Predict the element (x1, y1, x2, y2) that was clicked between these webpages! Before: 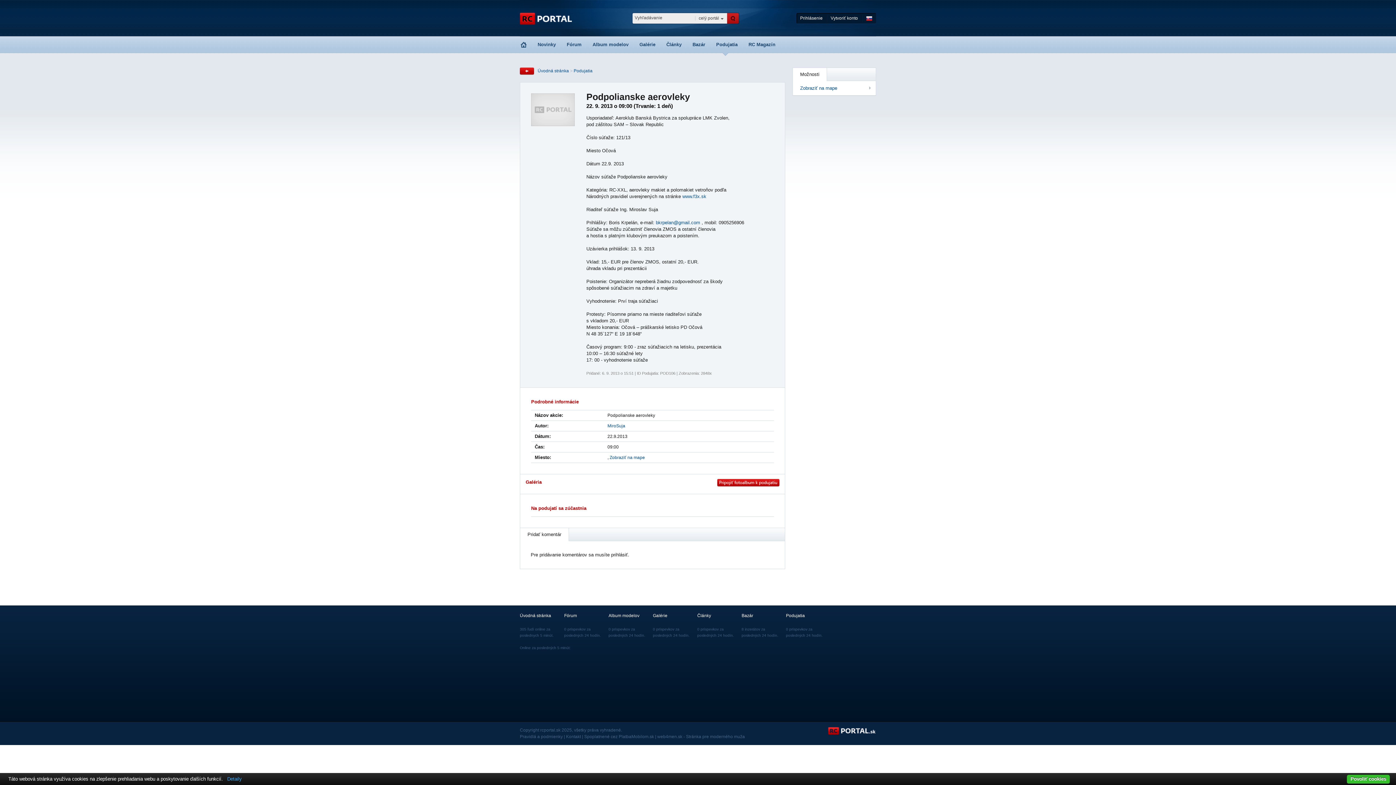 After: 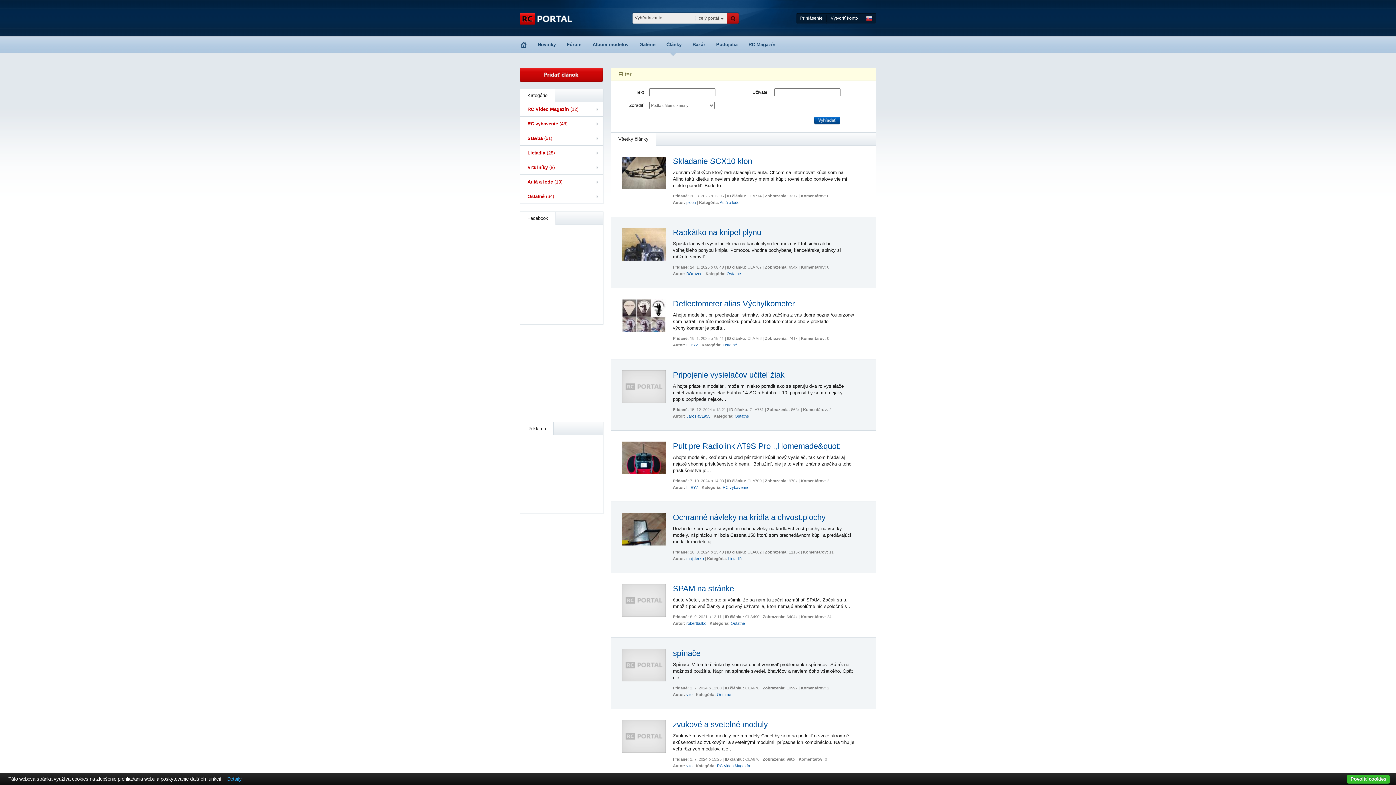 Action: label: Články bbox: (697, 613, 741, 619)